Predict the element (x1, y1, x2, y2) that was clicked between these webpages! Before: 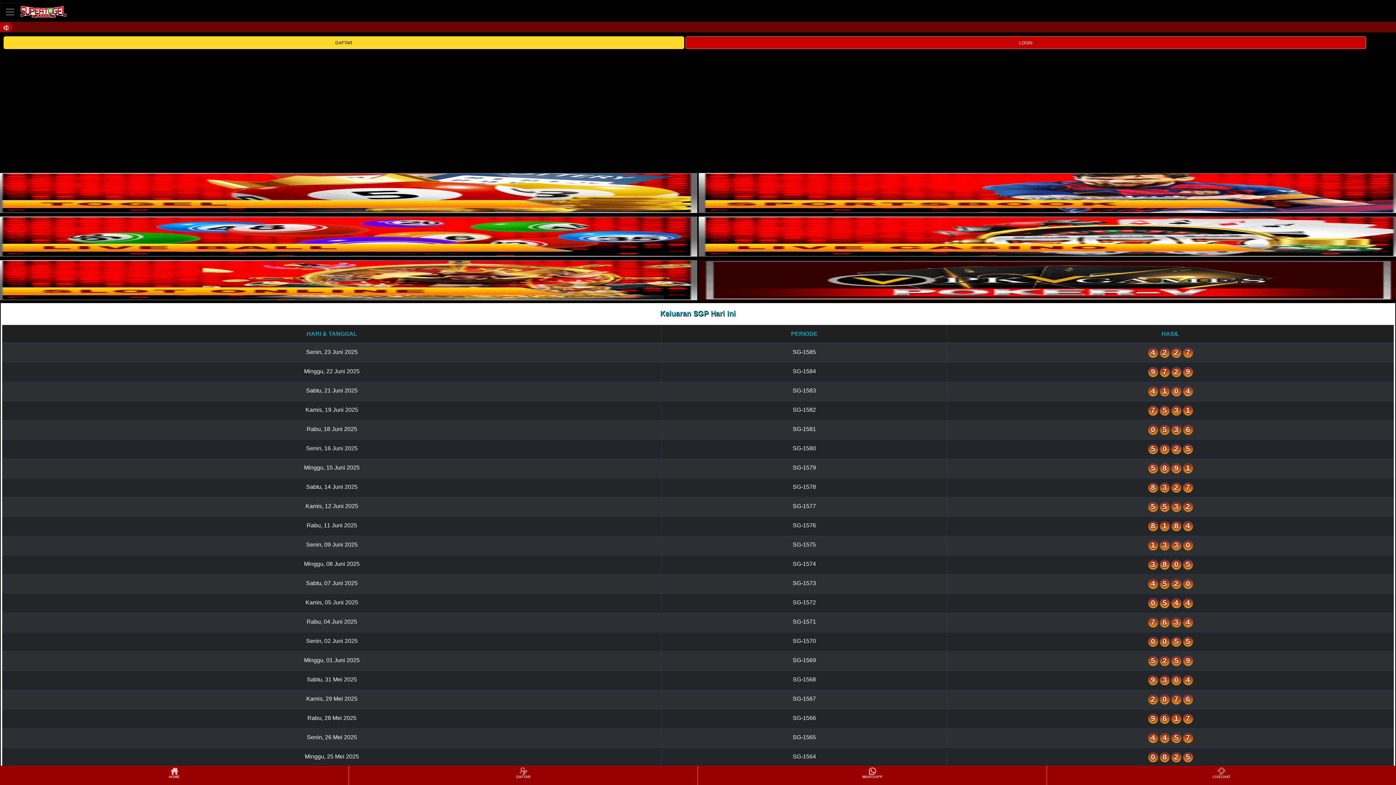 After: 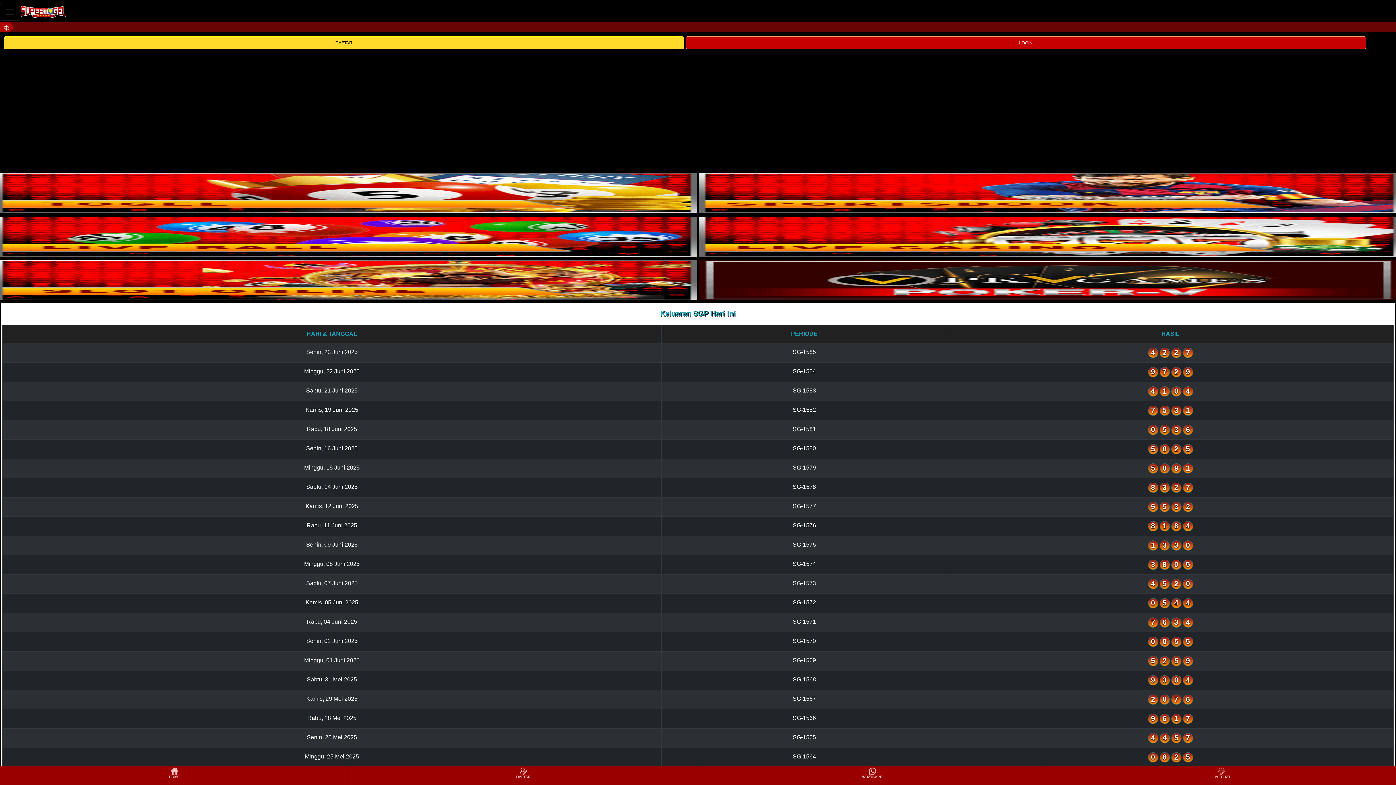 Action: bbox: (-4, 294, 697, 301)